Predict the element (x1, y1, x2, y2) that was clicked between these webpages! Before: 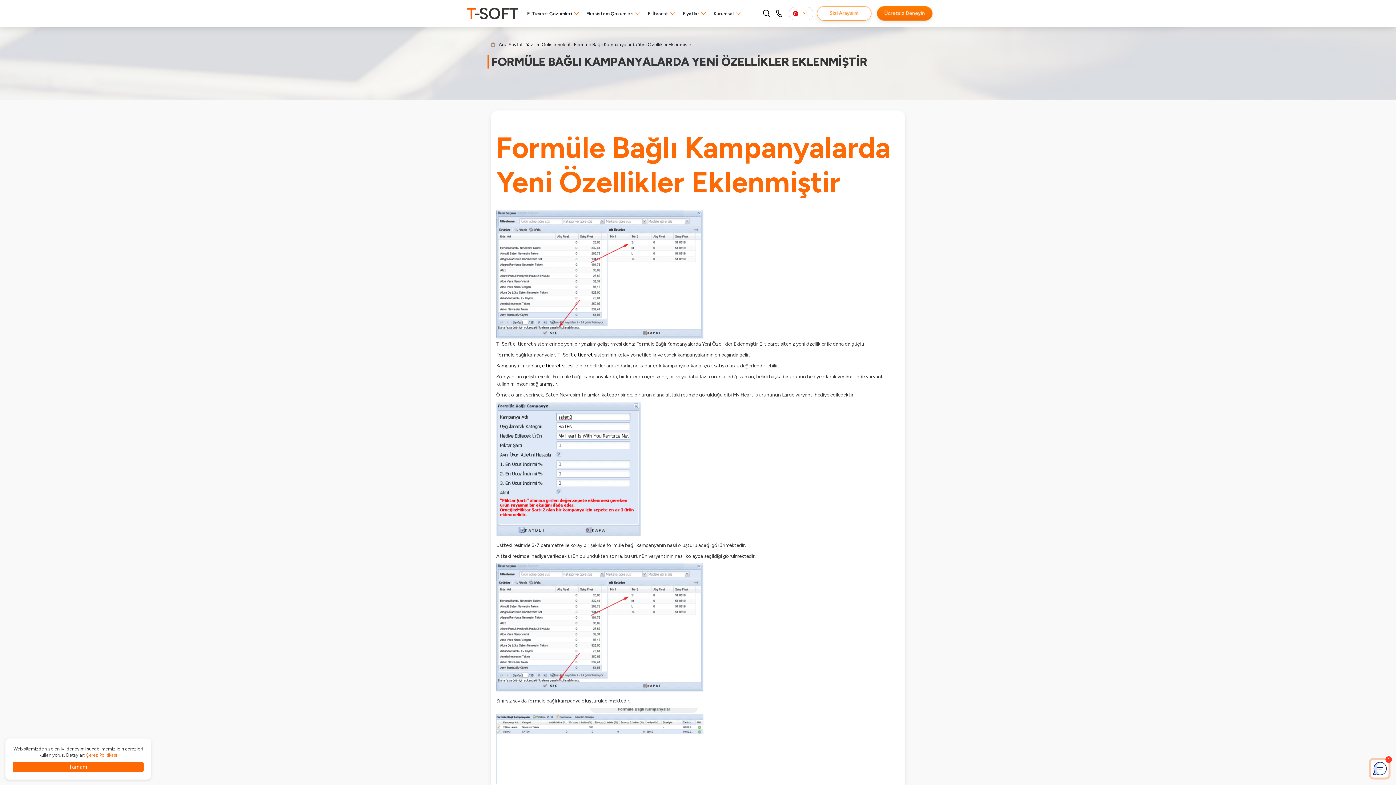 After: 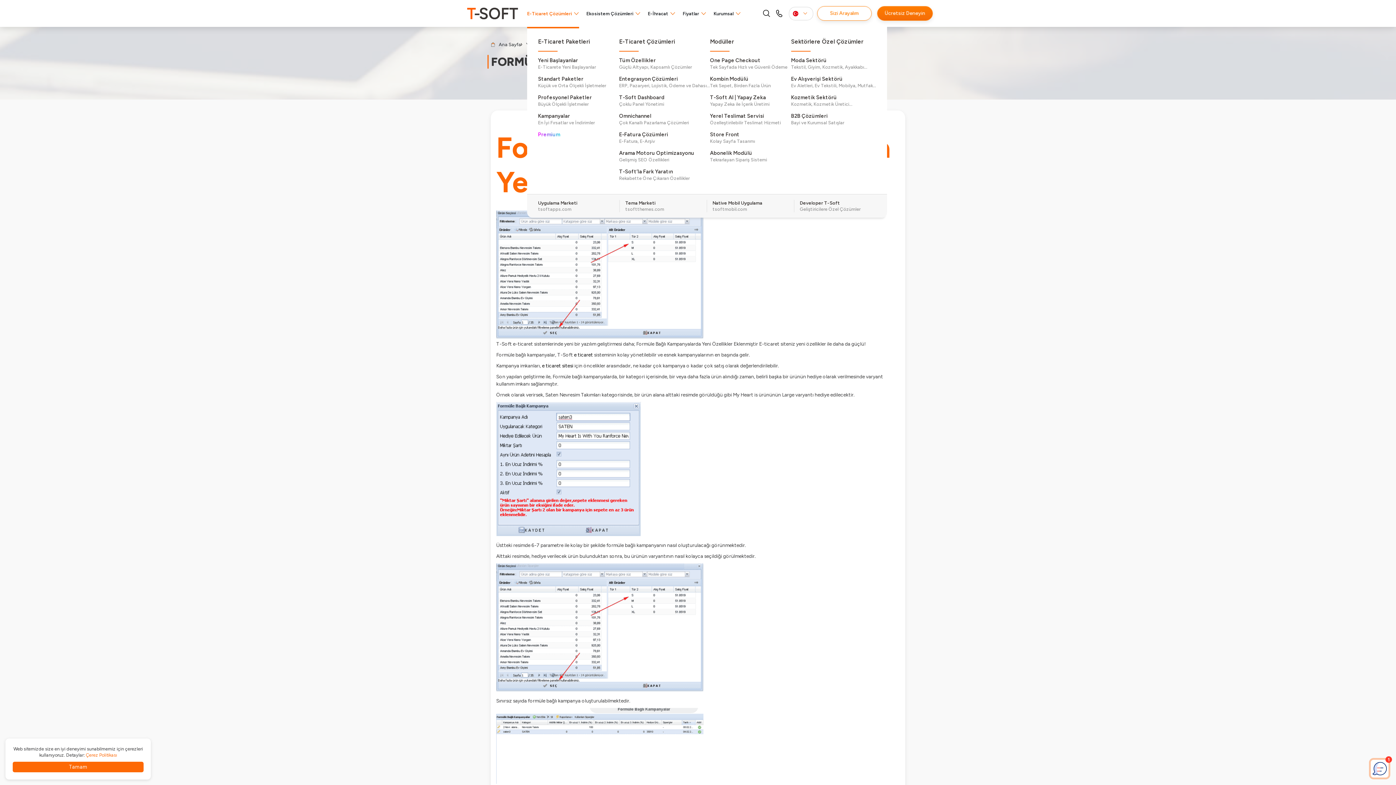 Action: bbox: (527, 0, 579, 26) label: E-Ticaret Çözümleri